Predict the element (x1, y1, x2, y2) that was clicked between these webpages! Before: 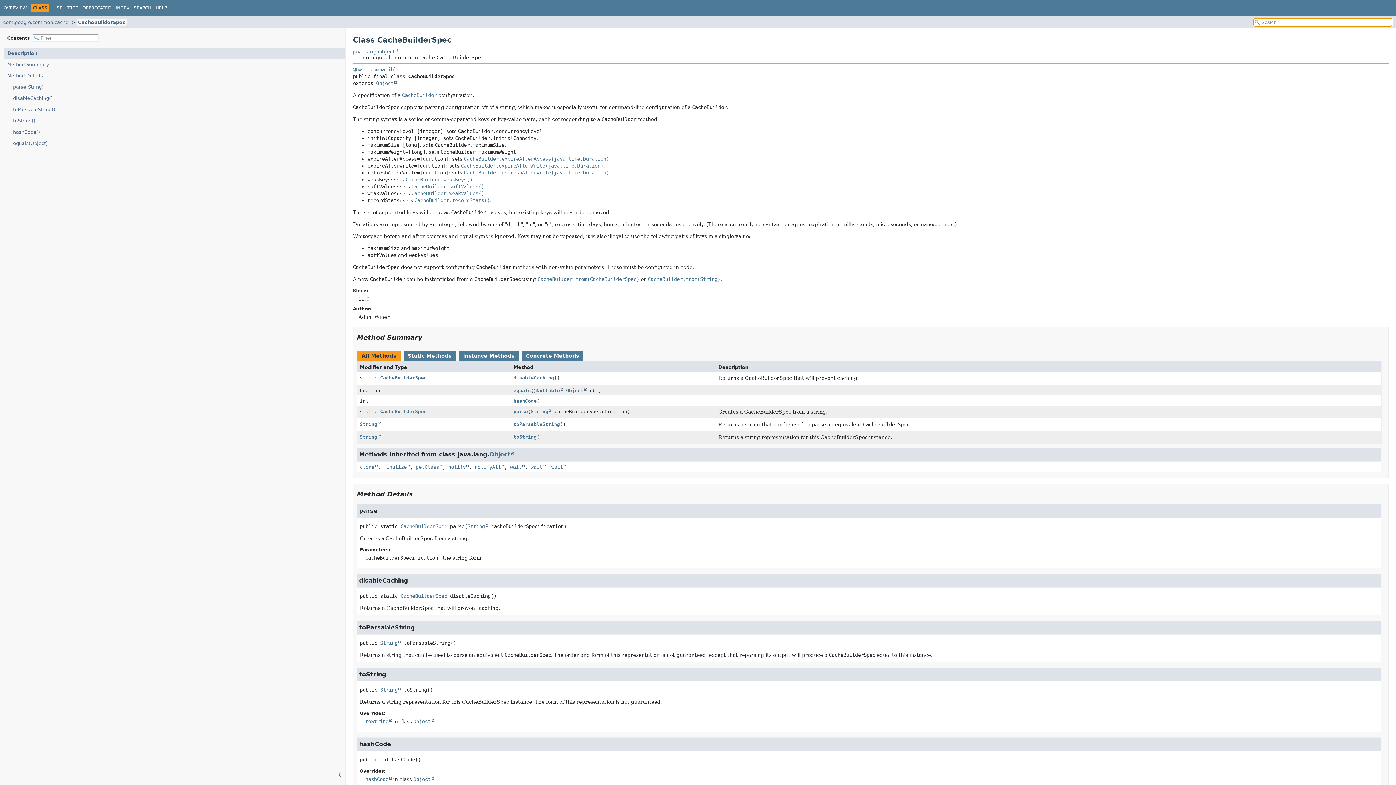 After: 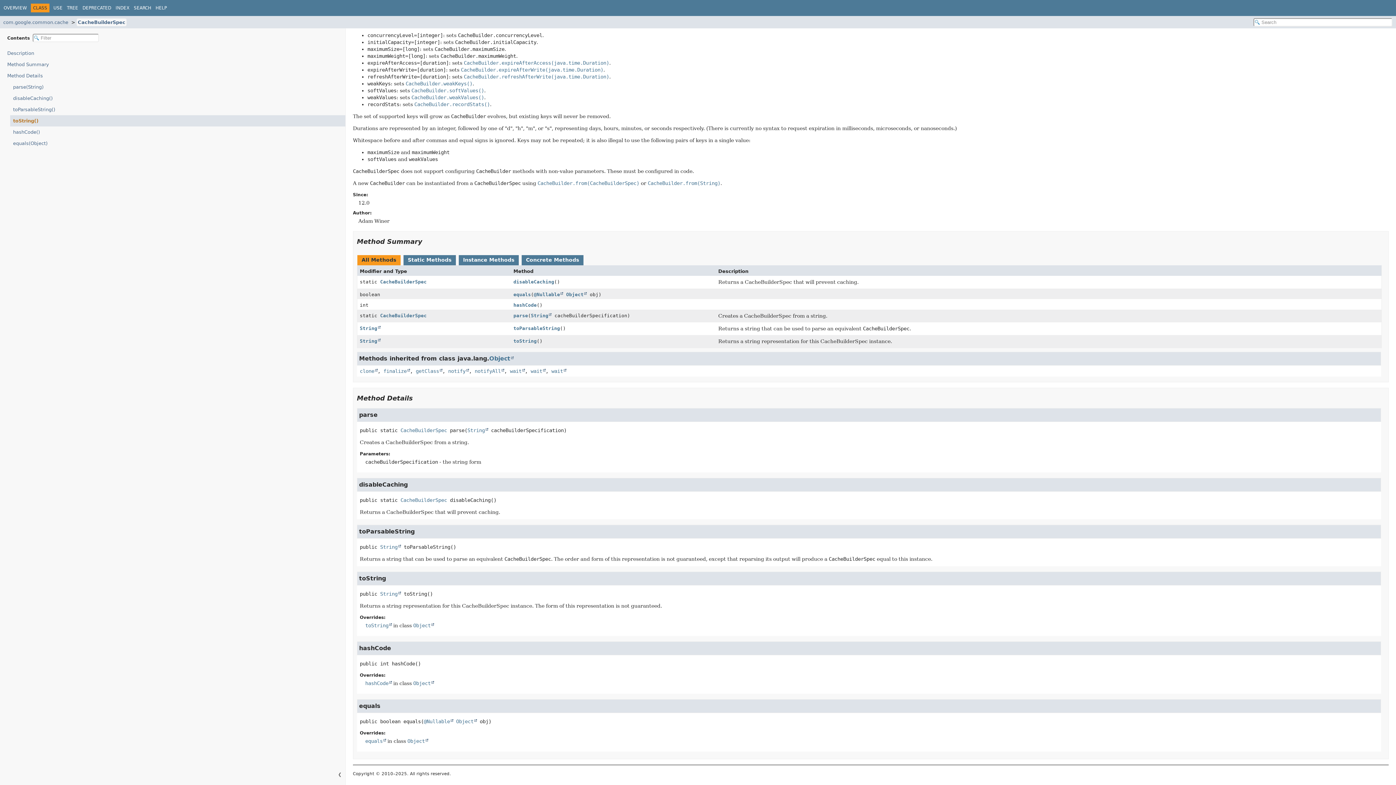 Action: bbox: (10, 115, 345, 126) label: toString()